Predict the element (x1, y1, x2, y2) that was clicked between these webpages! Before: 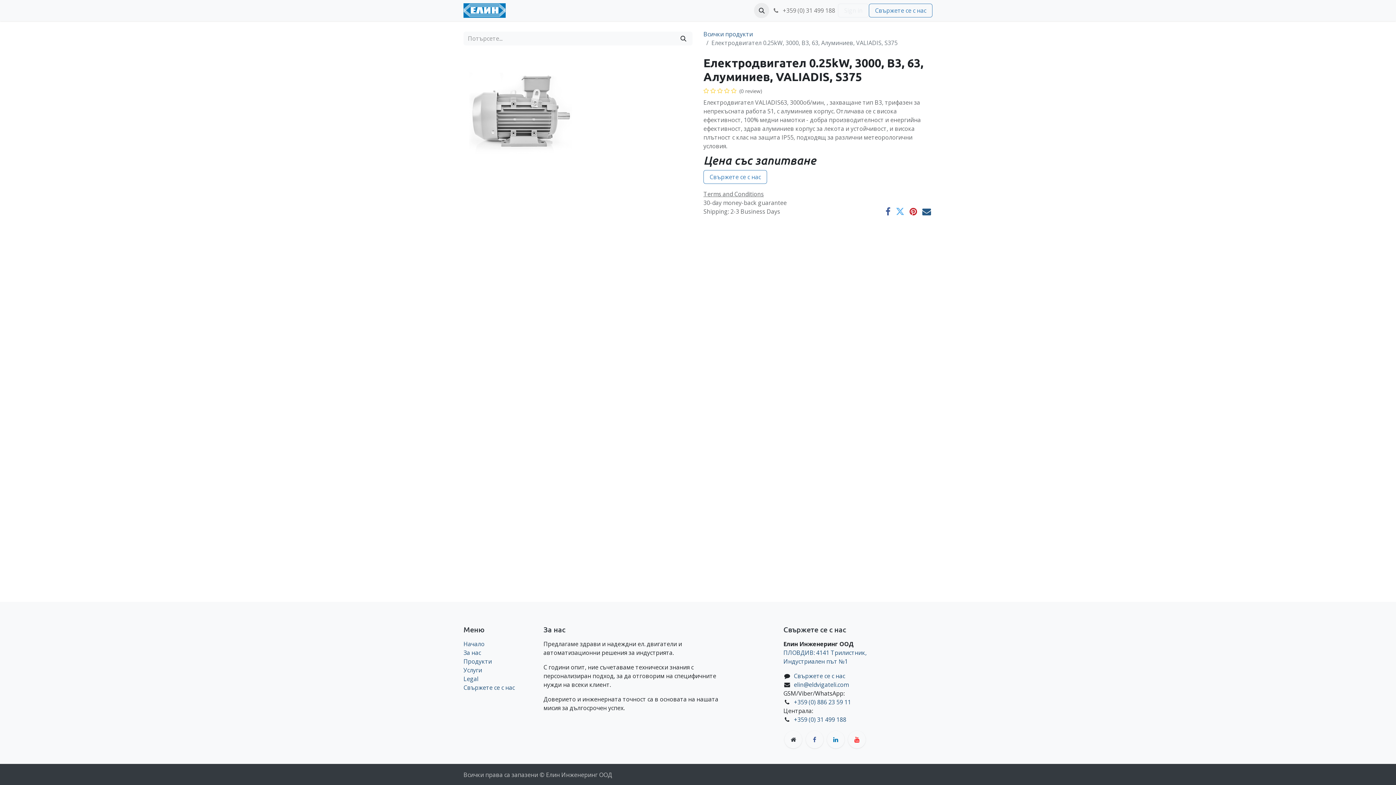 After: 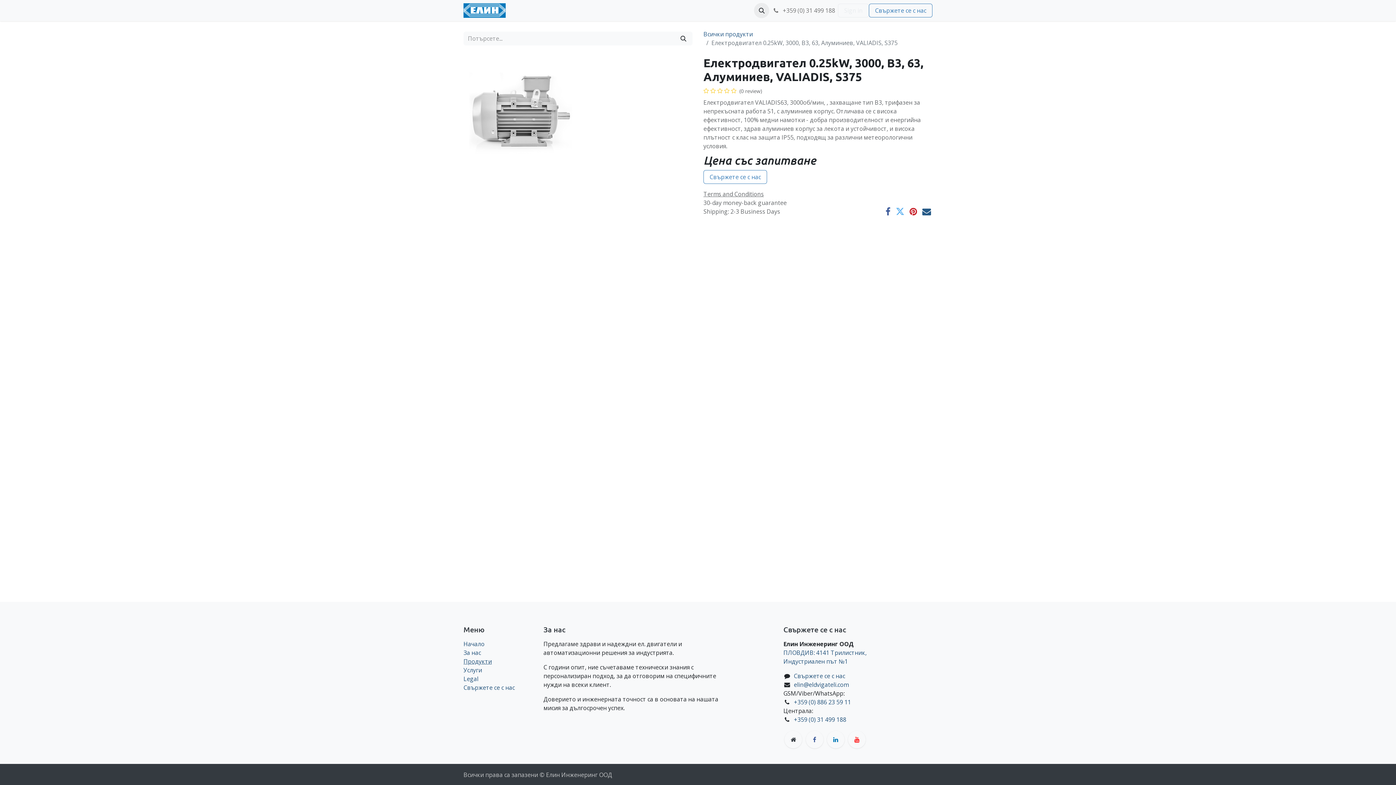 Action: bbox: (463, 657, 492, 665) label: Продукти